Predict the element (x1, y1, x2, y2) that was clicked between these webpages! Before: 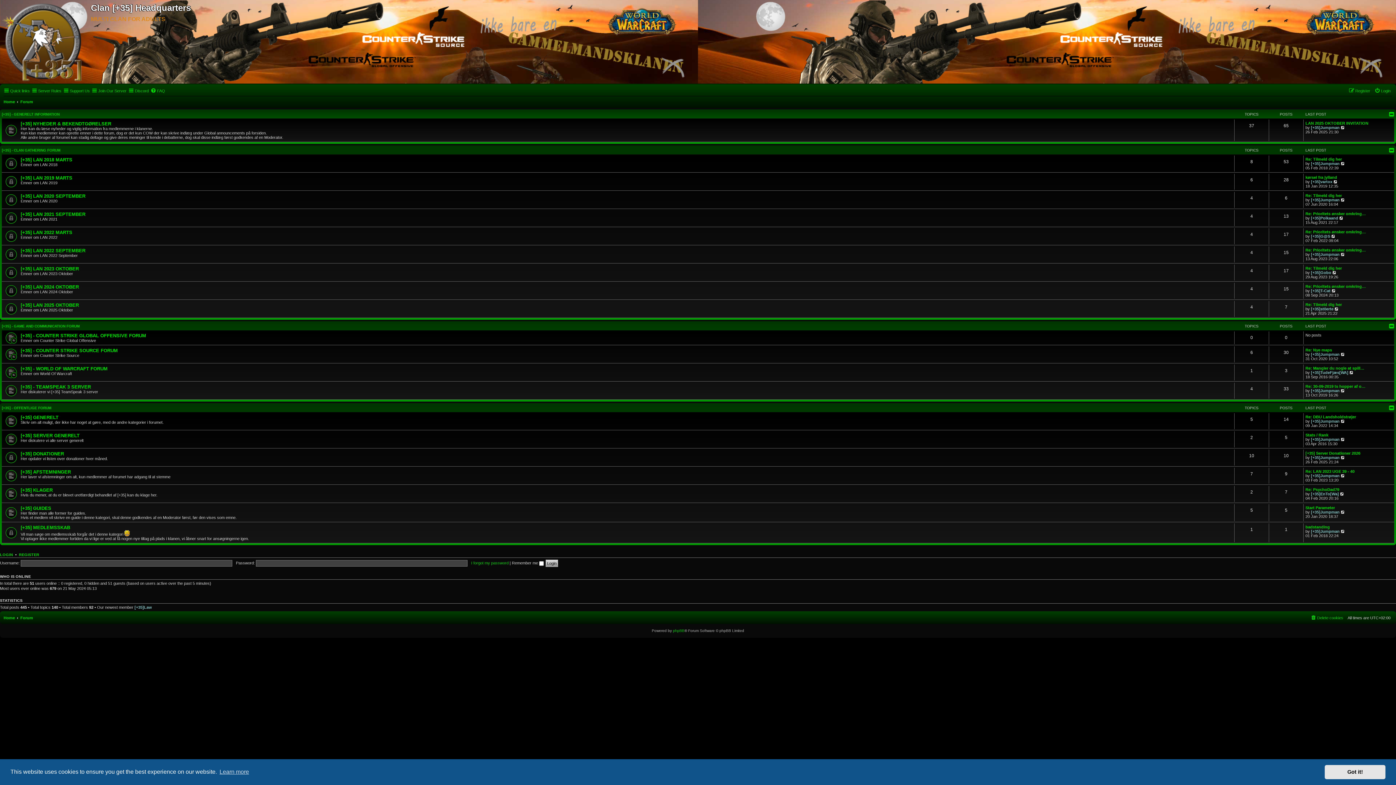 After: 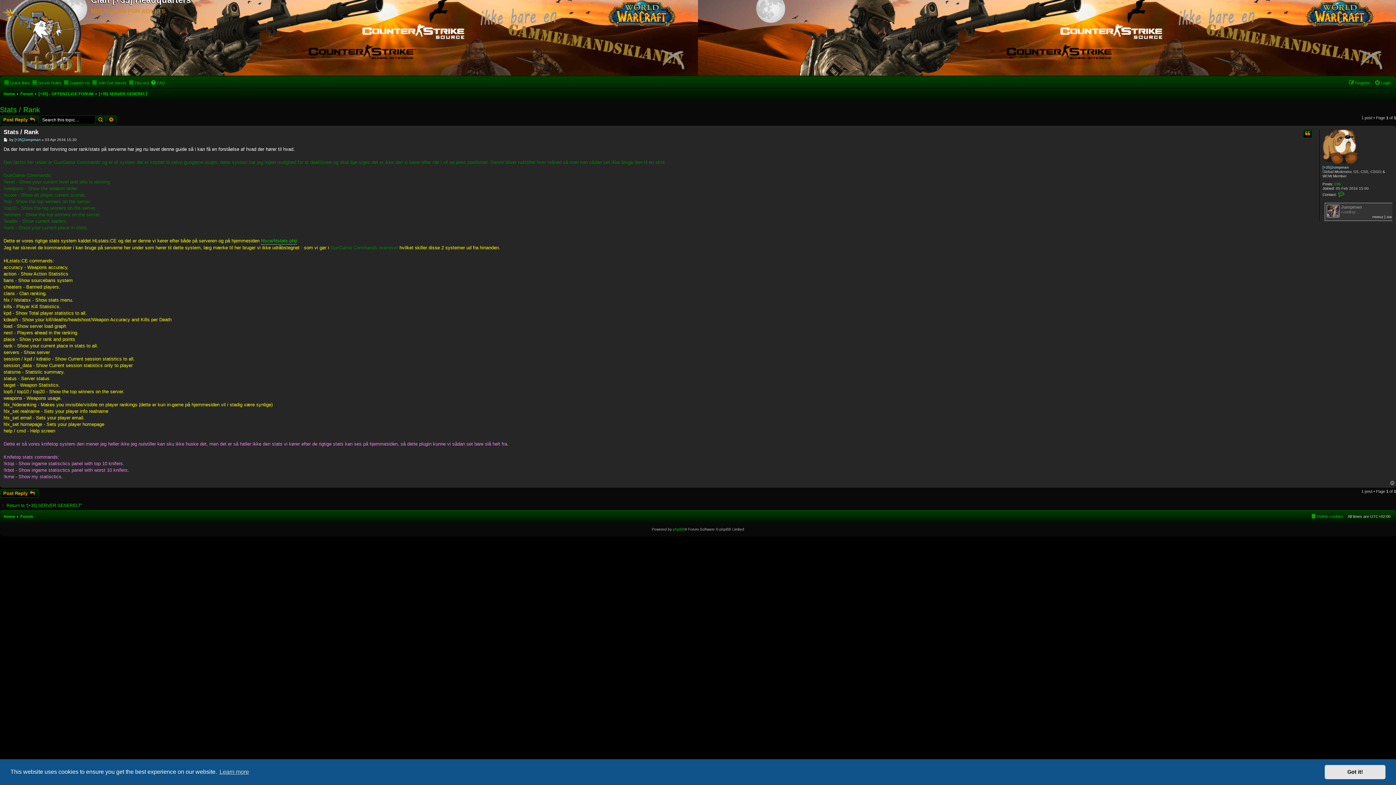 Action: bbox: (1341, 437, 1345, 441) label: View the latest post